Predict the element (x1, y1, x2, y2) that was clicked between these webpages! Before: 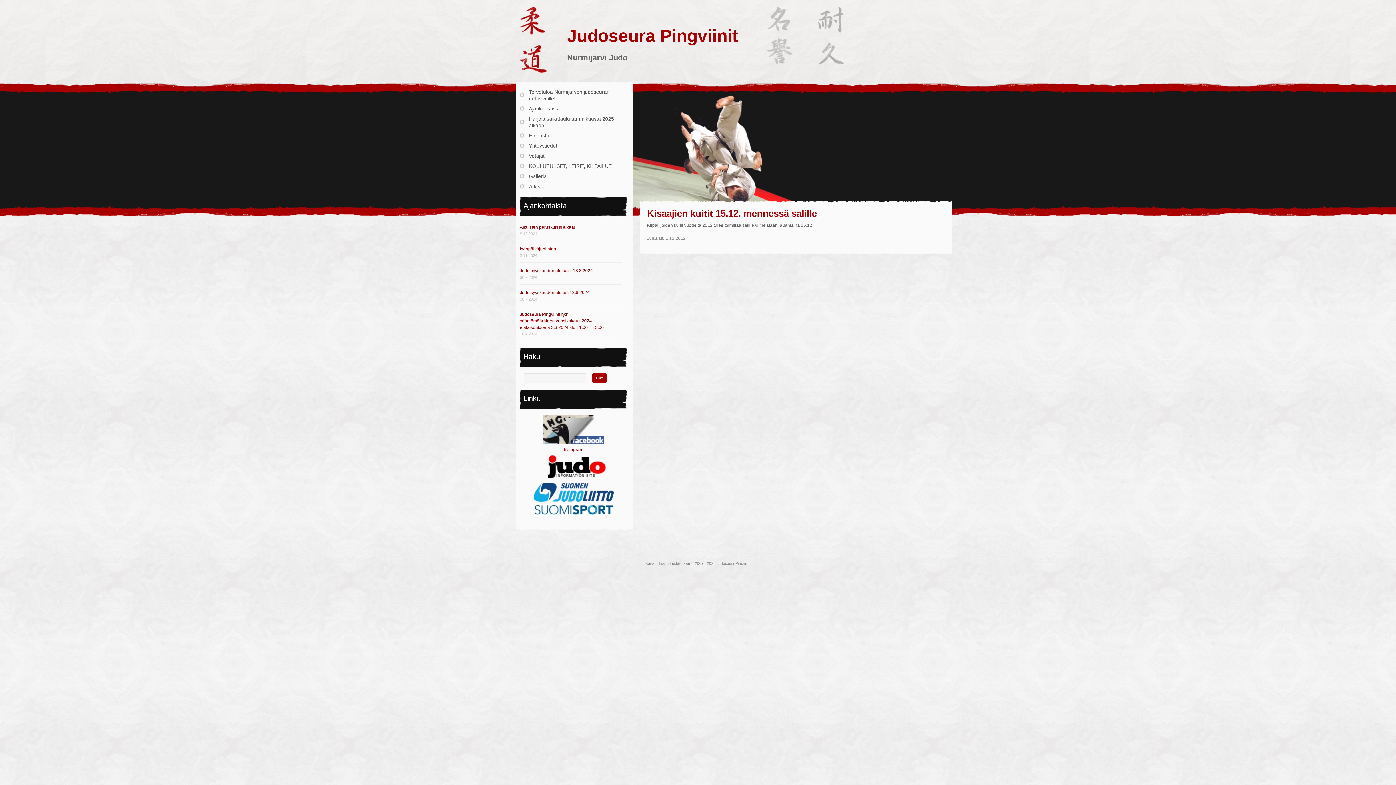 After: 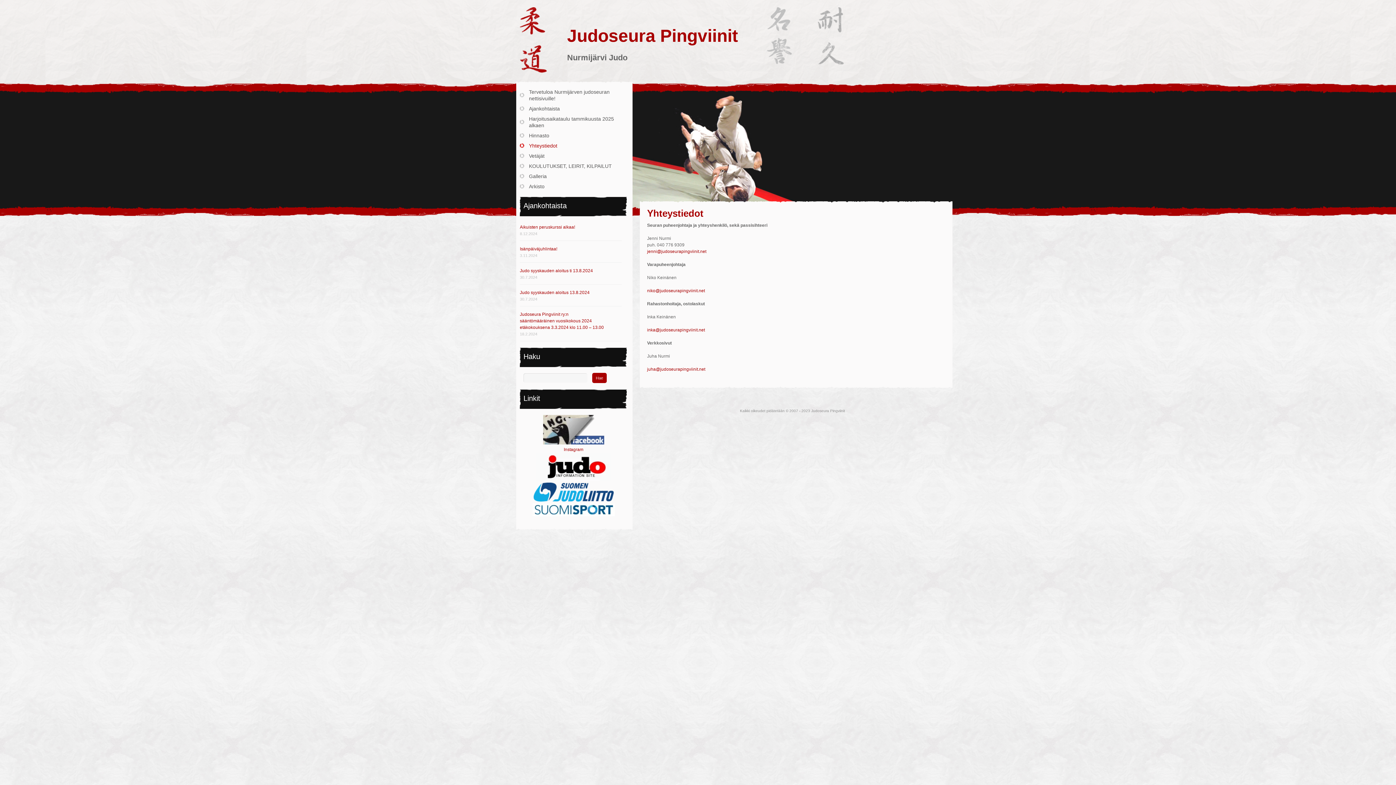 Action: bbox: (520, 140, 625, 150) label: Yhteystiedot